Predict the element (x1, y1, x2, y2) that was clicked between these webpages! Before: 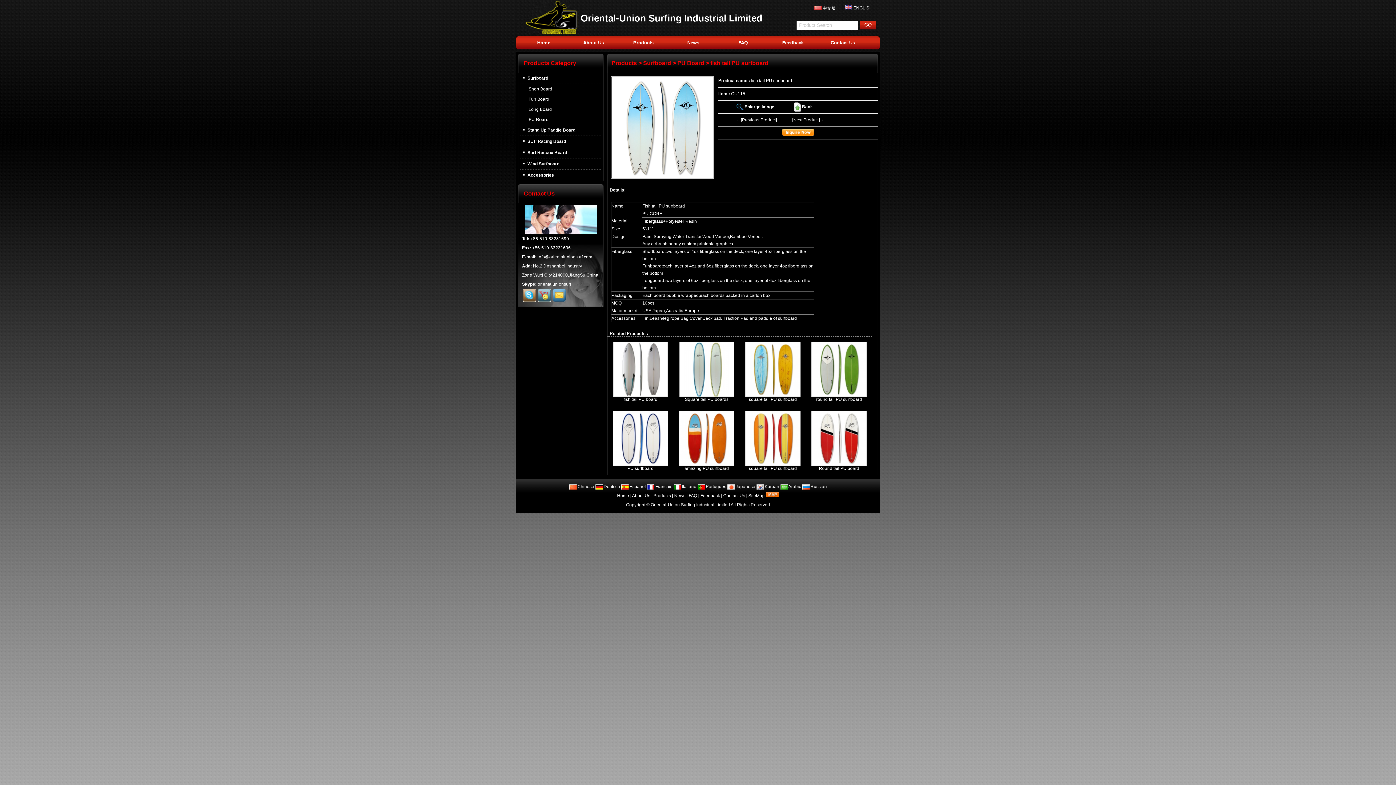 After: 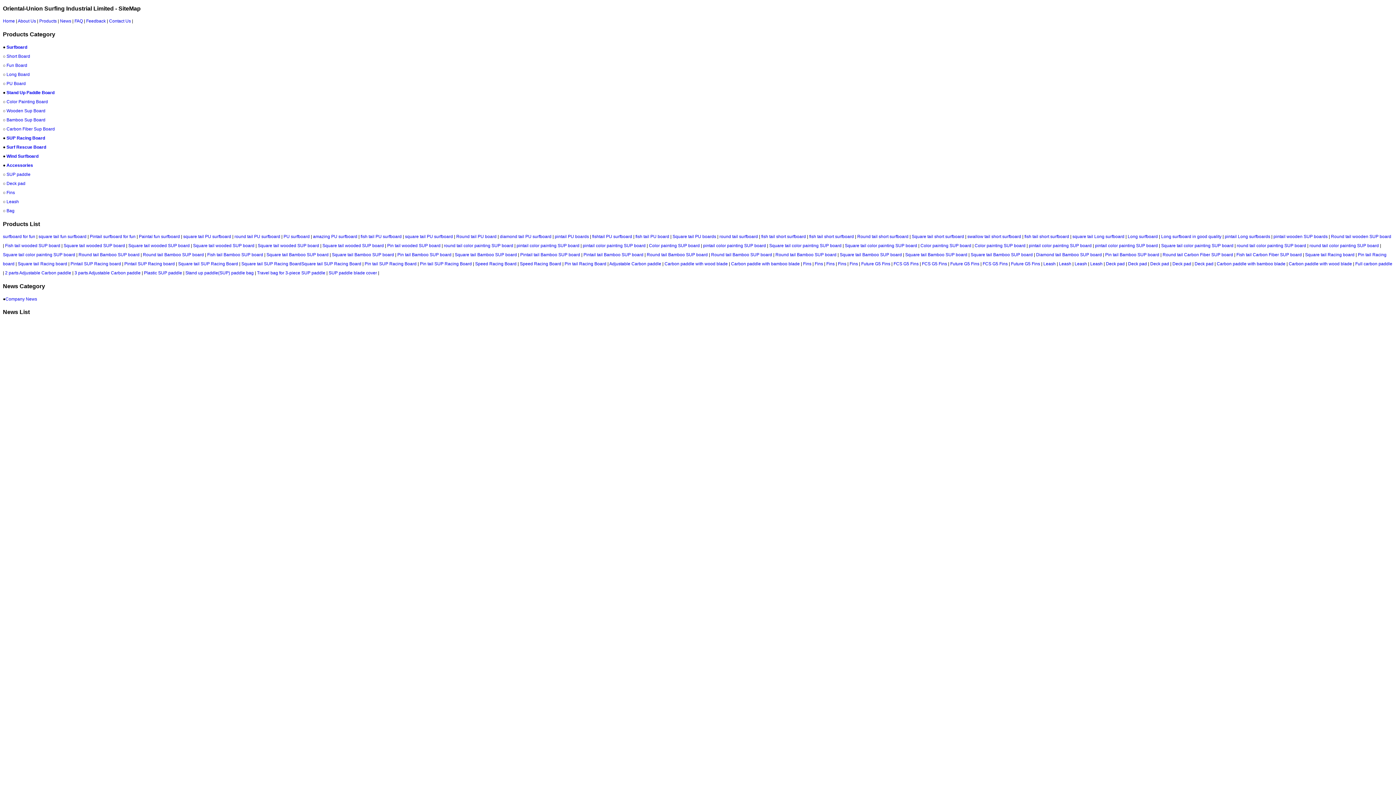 Action: bbox: (748, 493, 764, 498) label: SiteMap